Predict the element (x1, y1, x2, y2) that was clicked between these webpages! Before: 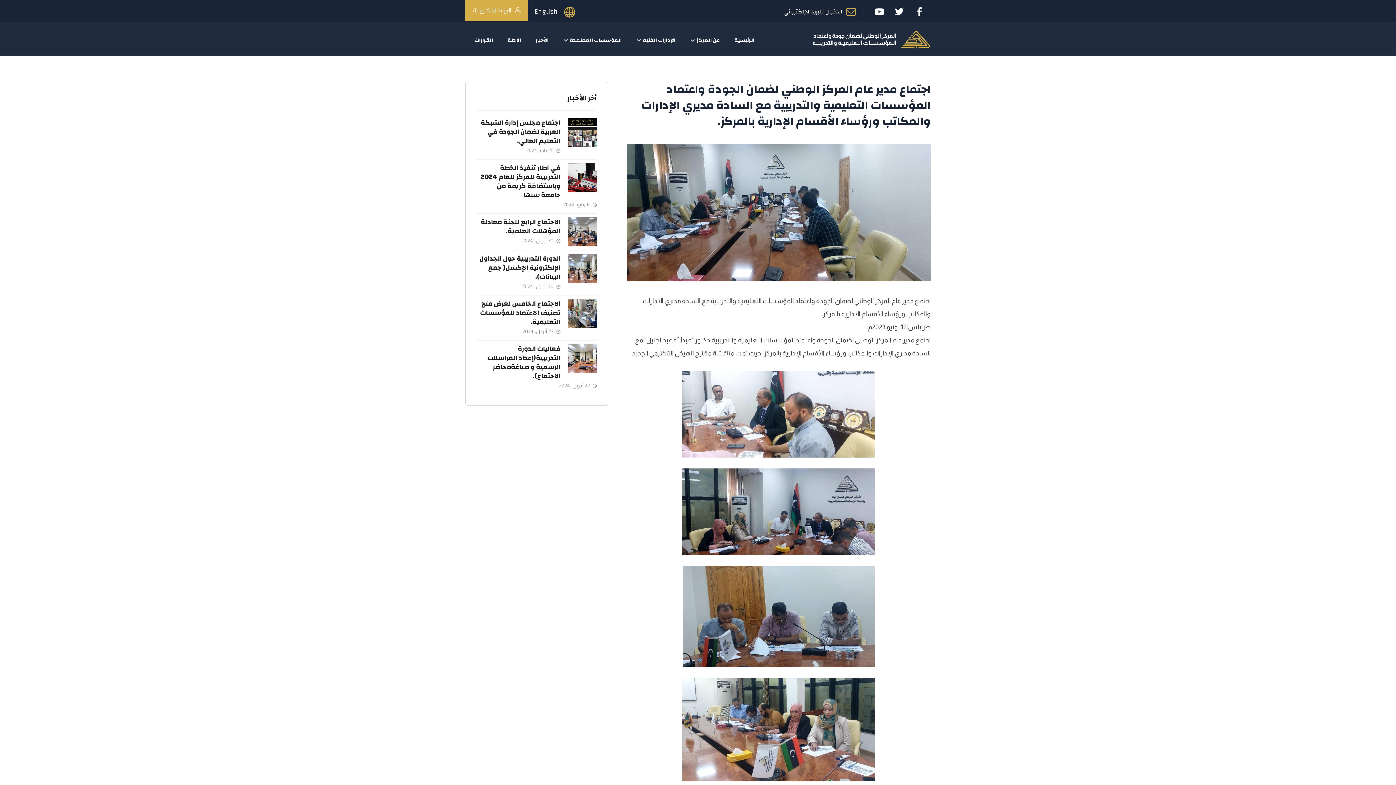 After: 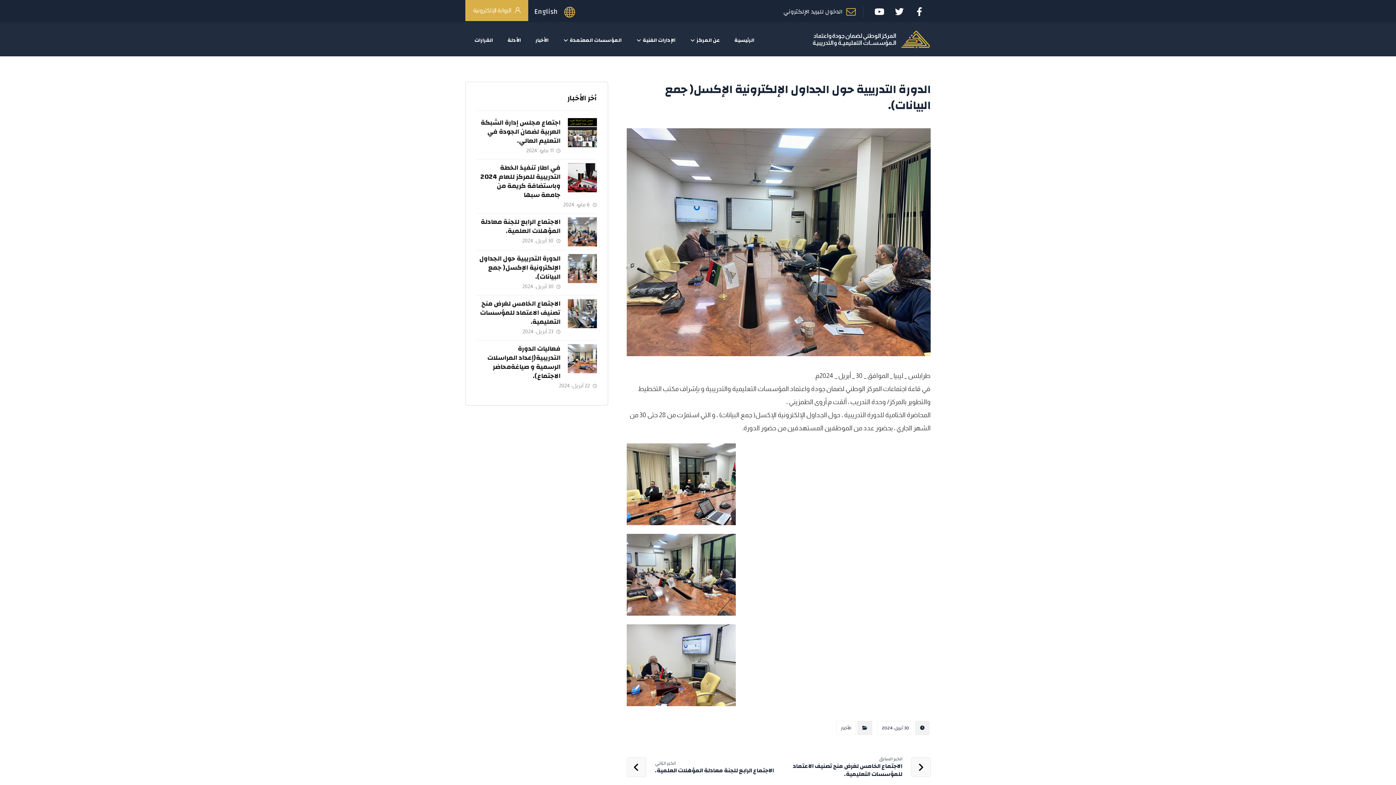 Action: bbox: (567, 254, 596, 283)